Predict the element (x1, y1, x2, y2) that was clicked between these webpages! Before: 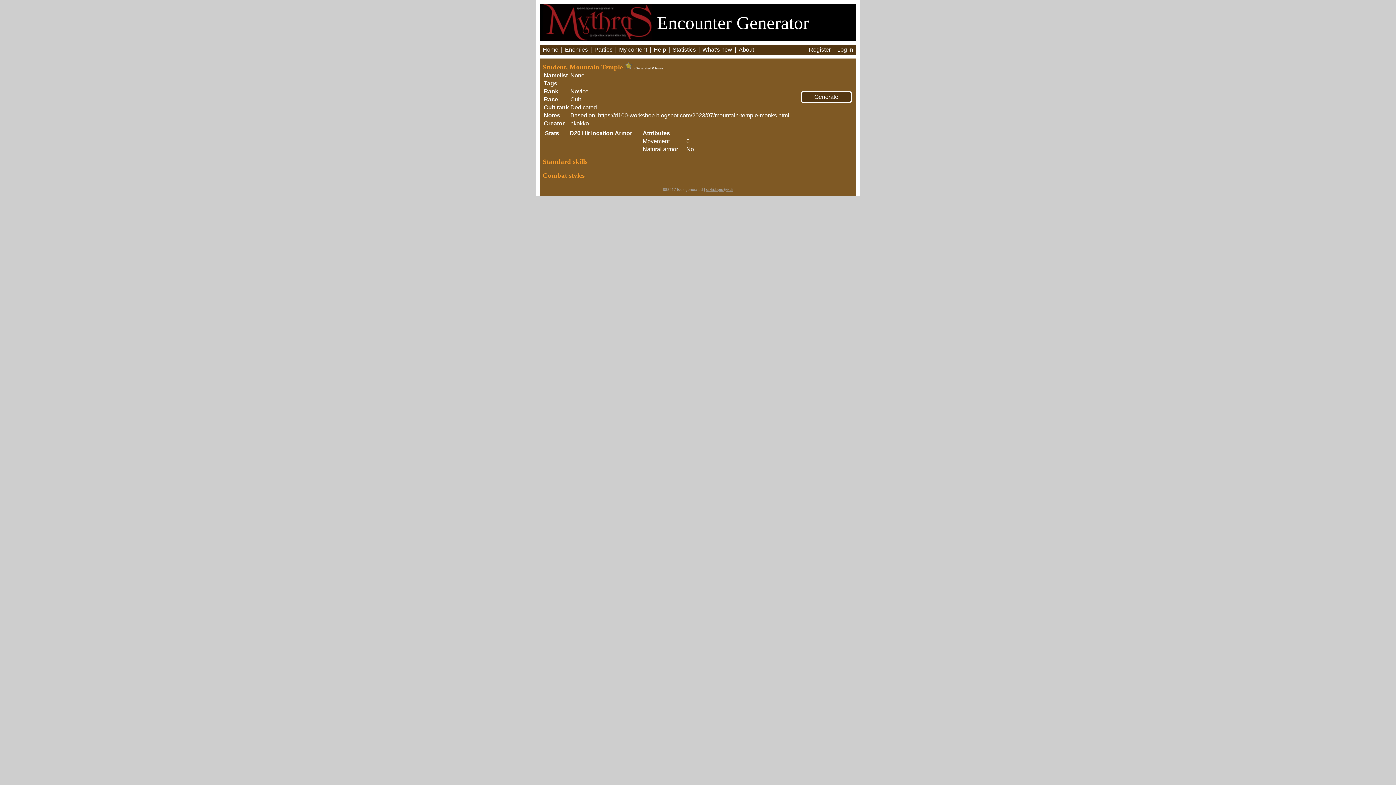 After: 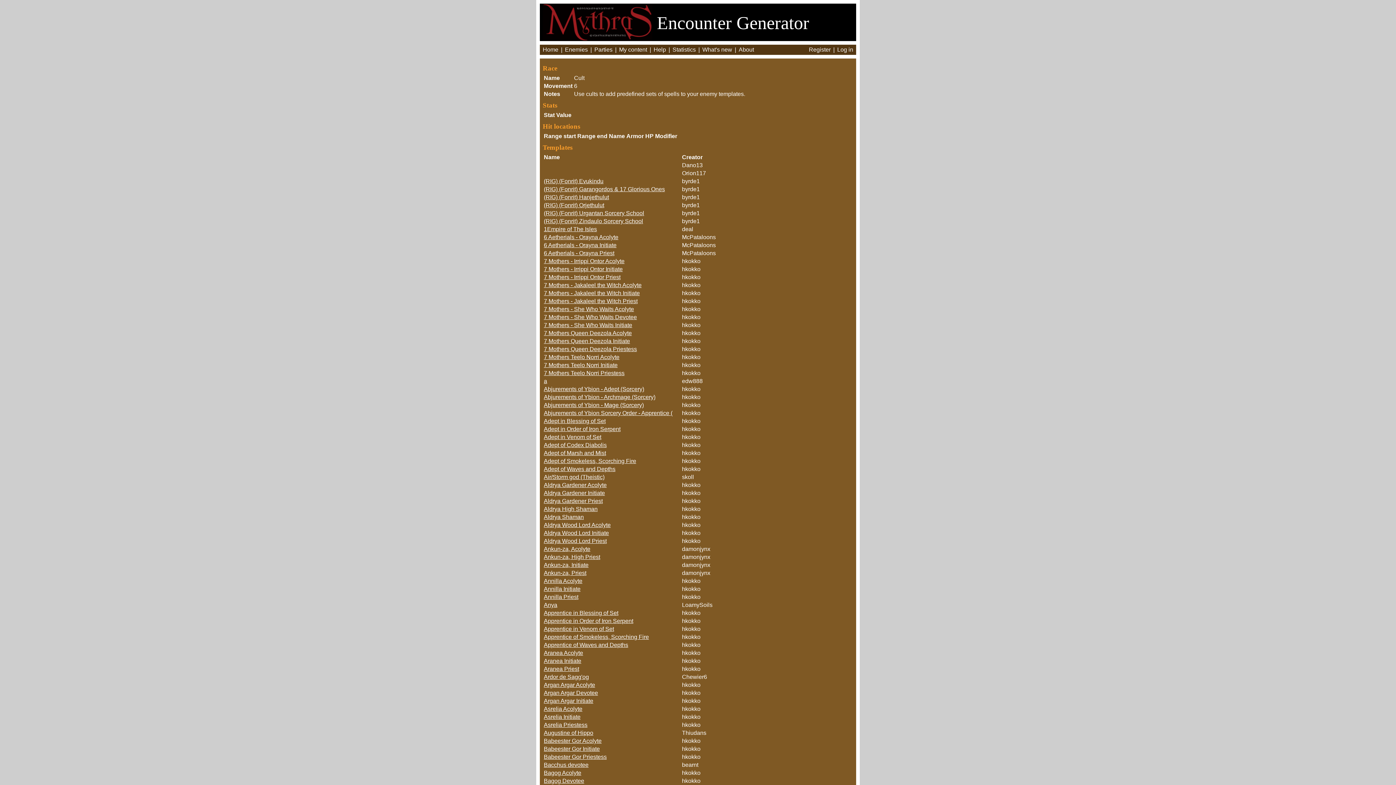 Action: label: Cult bbox: (570, 96, 581, 102)